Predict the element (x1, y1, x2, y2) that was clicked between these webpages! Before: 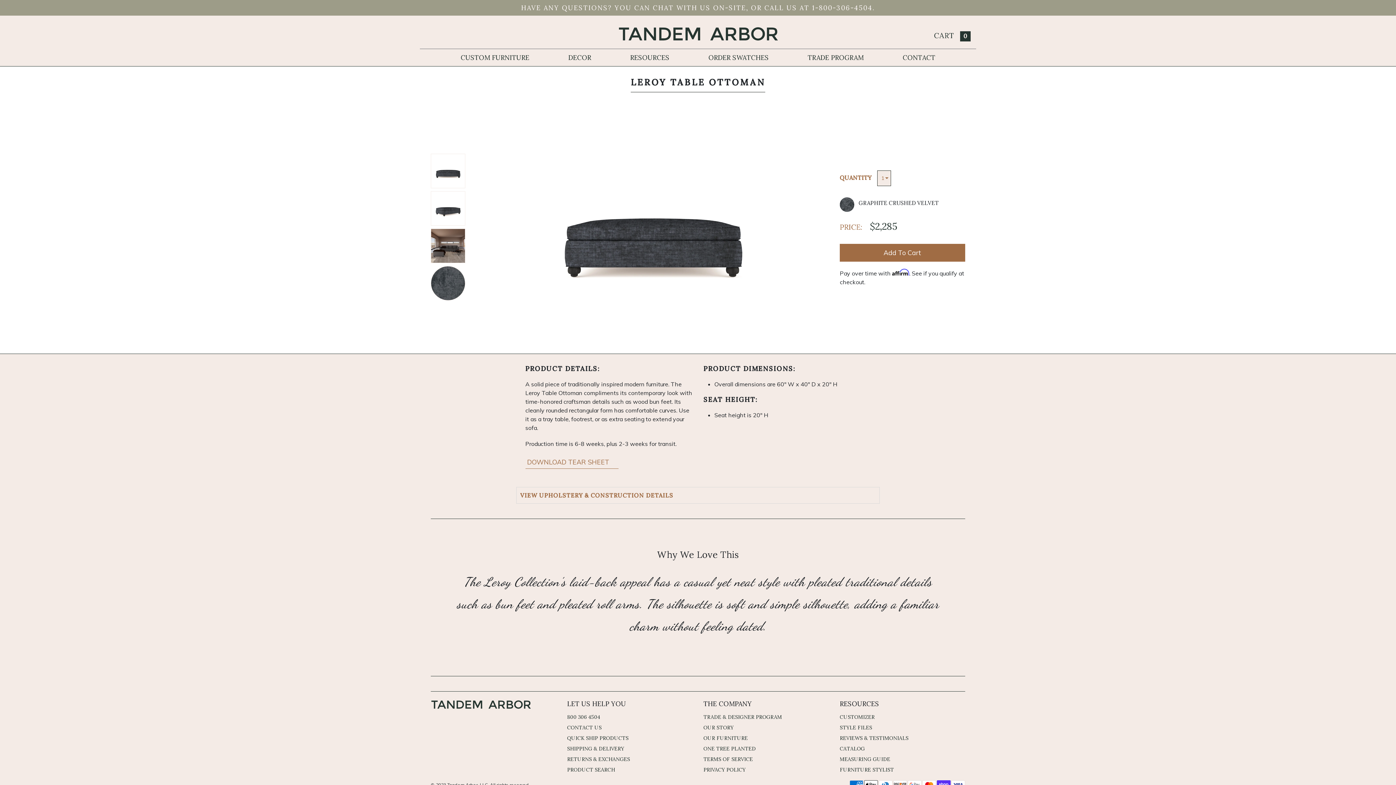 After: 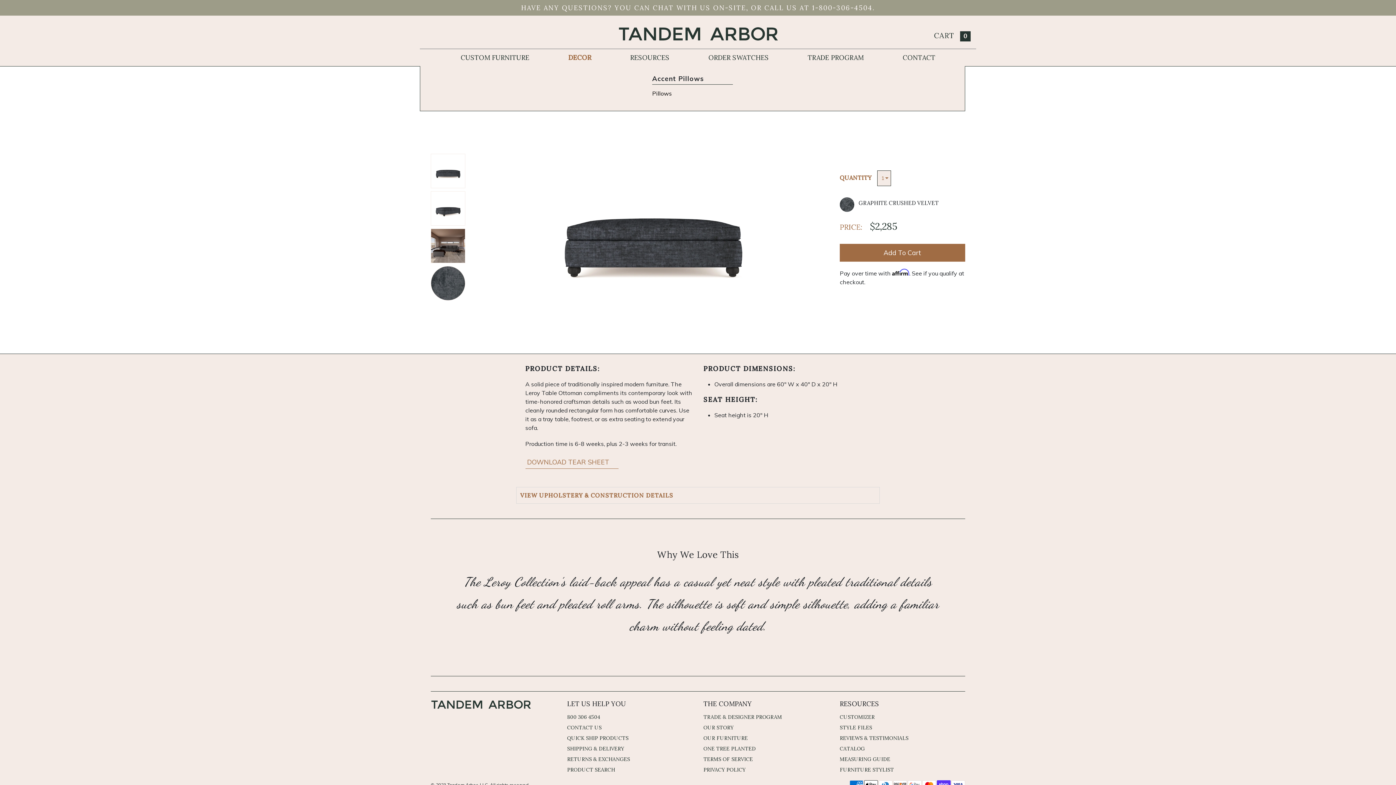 Action: label: DECOR bbox: (568, 53, 591, 61)